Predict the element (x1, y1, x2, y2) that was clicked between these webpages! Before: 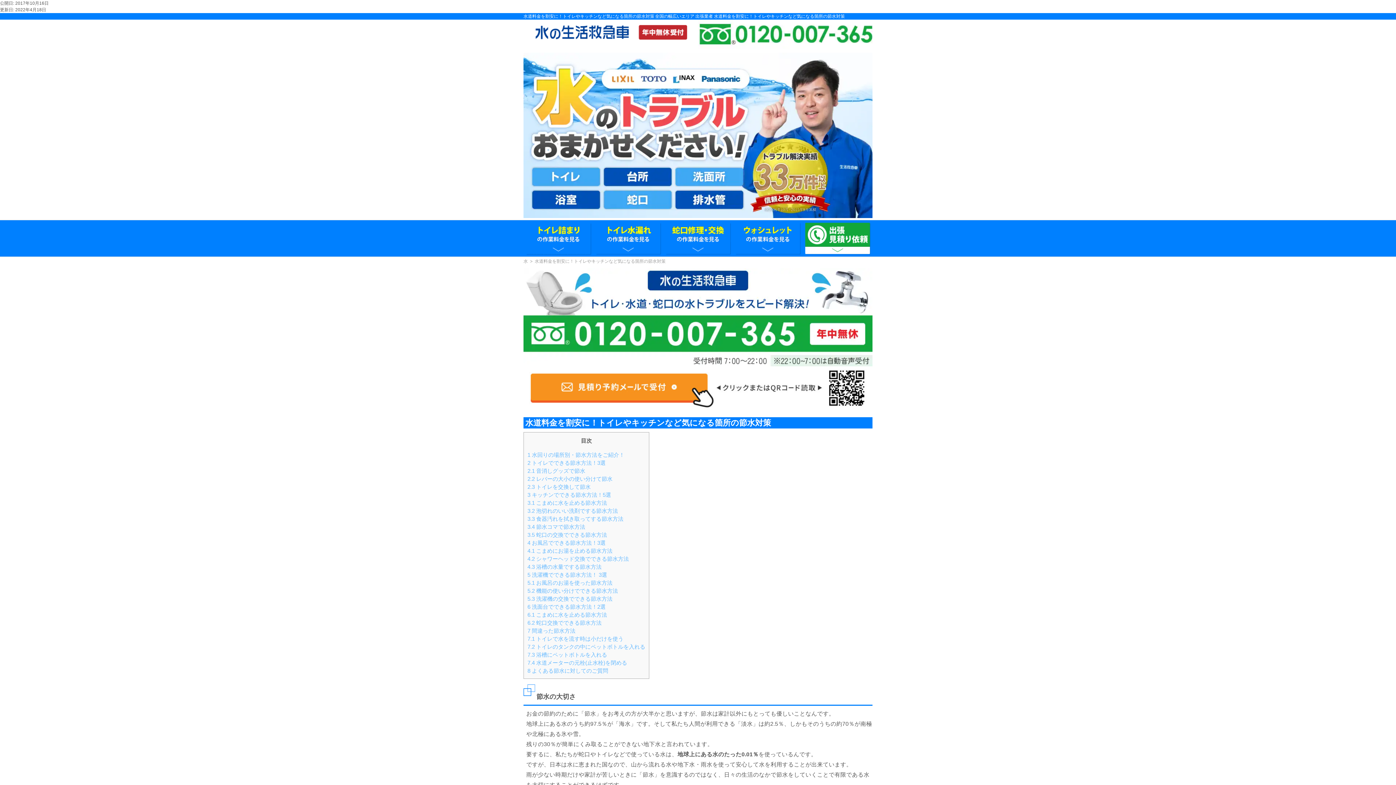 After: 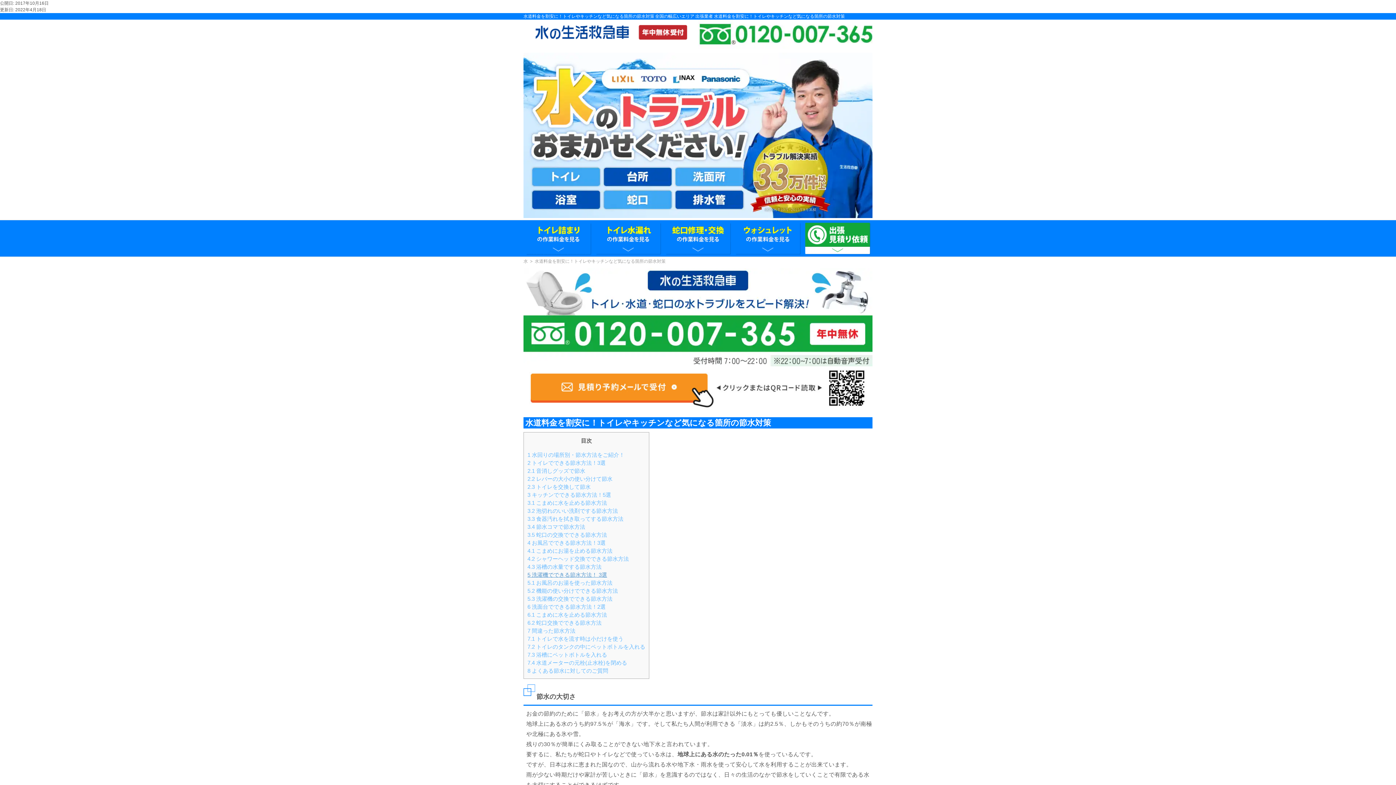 Action: label: 5 洗濯機でできる節水方法！ 3選 bbox: (527, 572, 607, 578)